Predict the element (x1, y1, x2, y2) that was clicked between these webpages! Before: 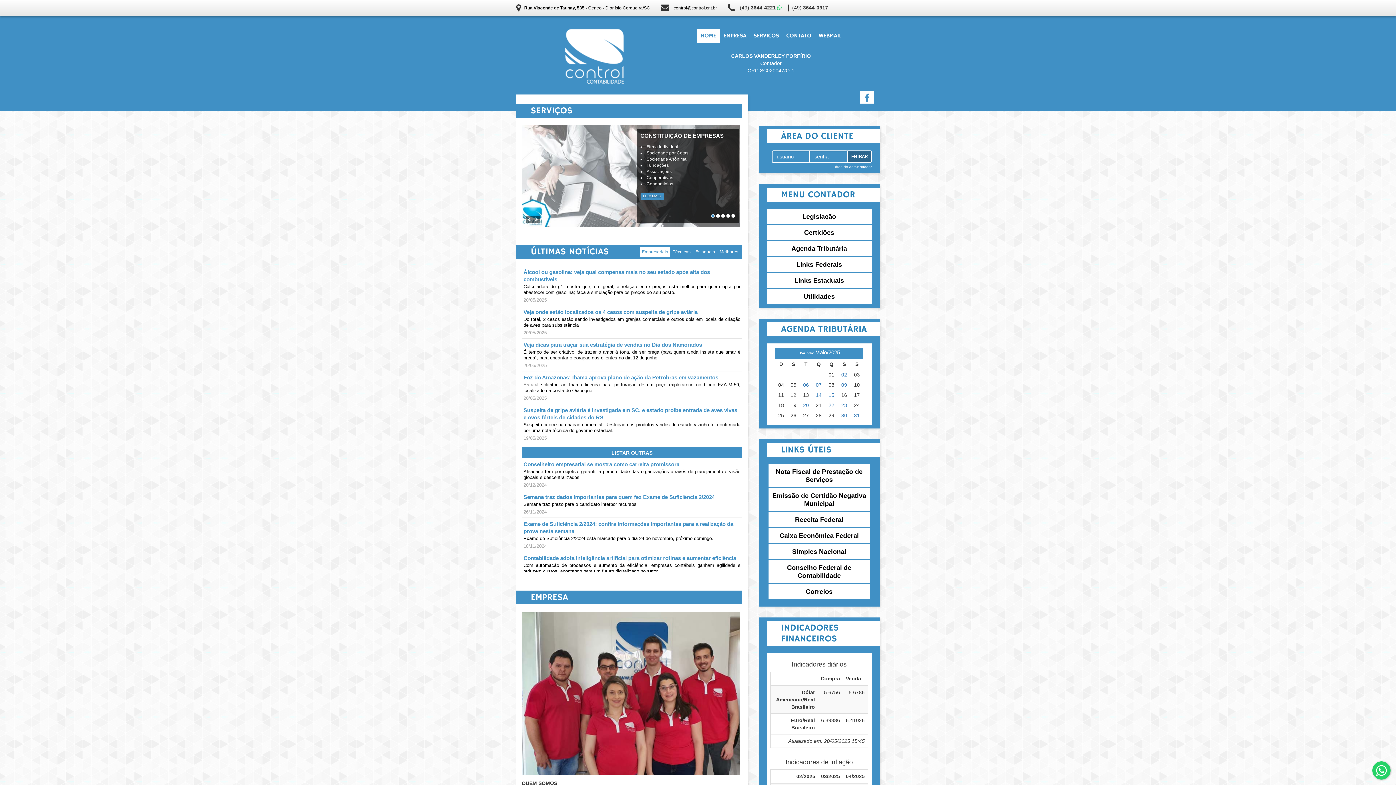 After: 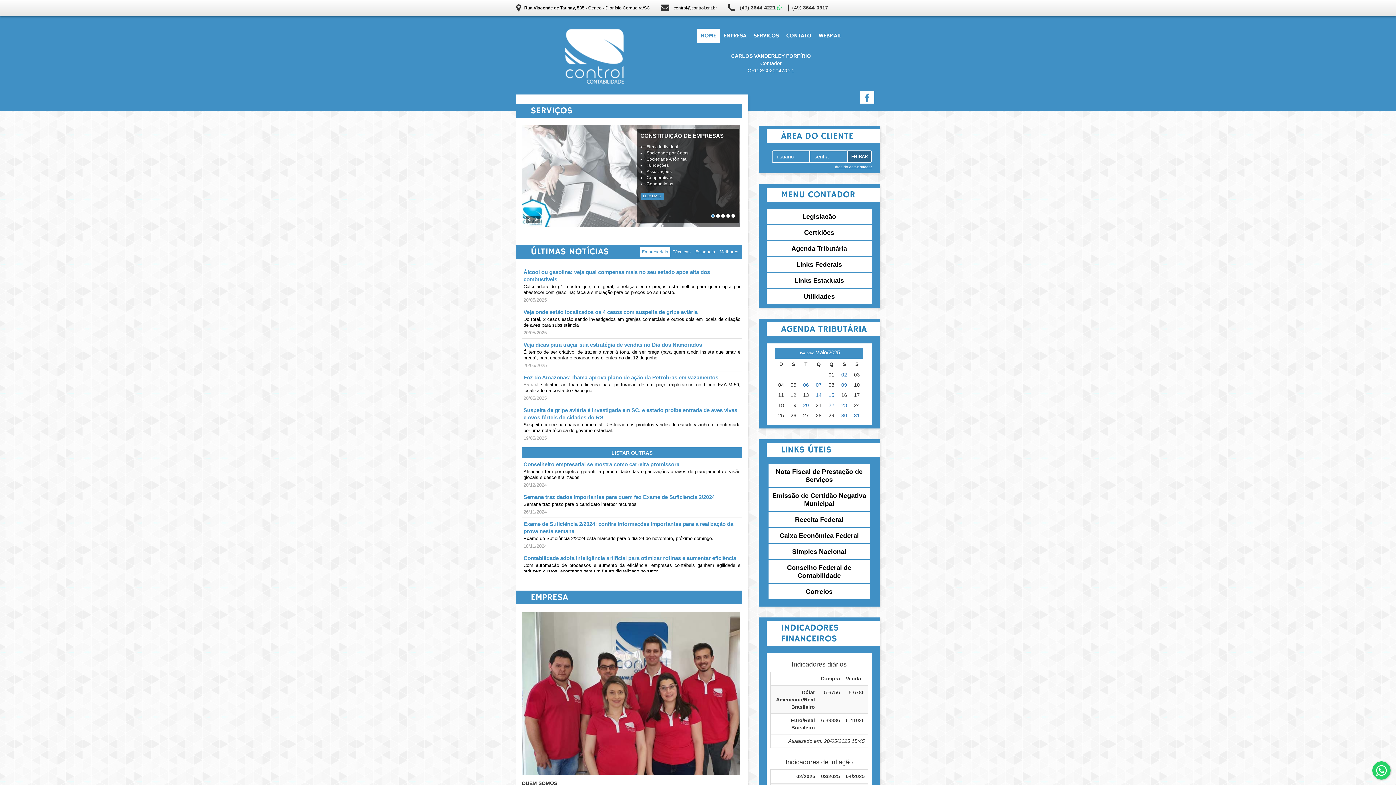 Action: bbox: (673, 5, 717, 10) label: control@control.cnt.br